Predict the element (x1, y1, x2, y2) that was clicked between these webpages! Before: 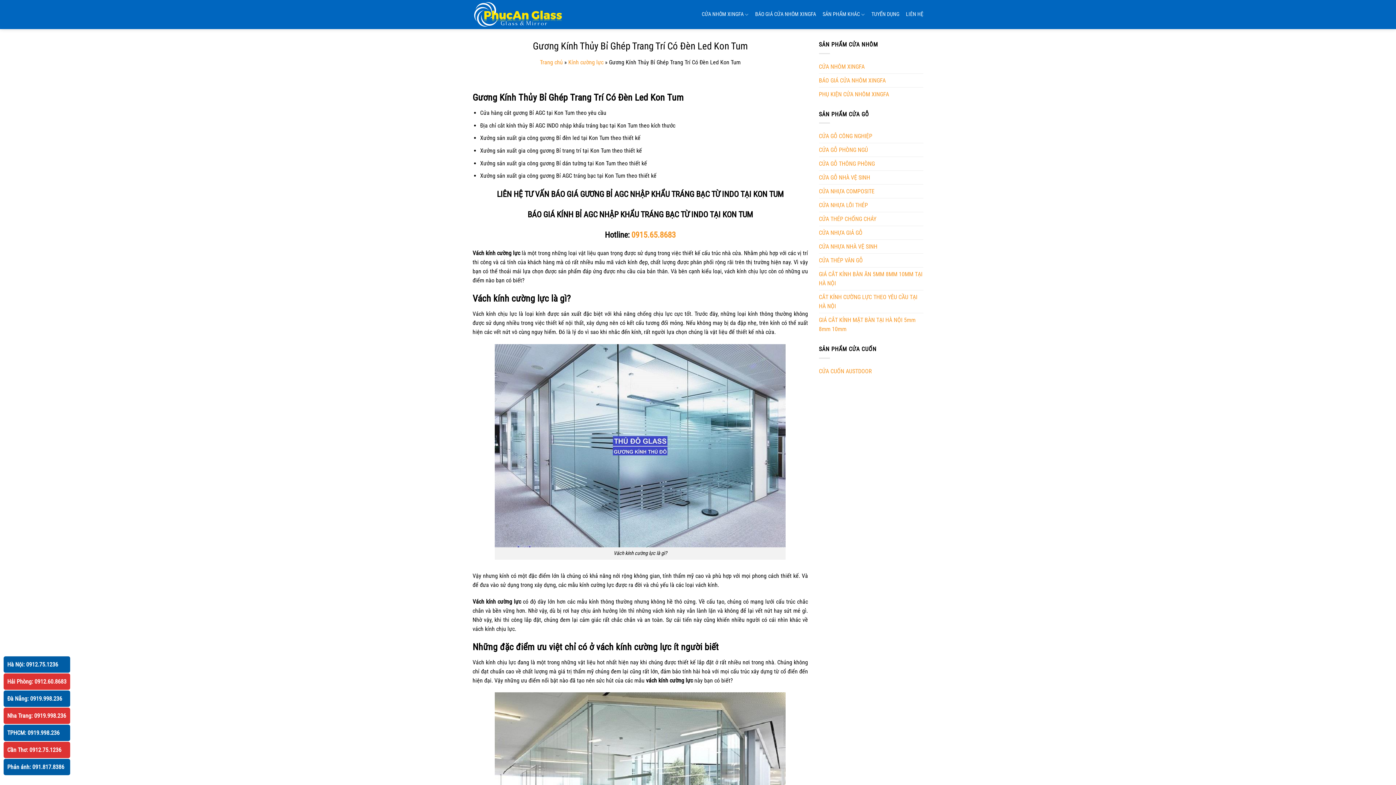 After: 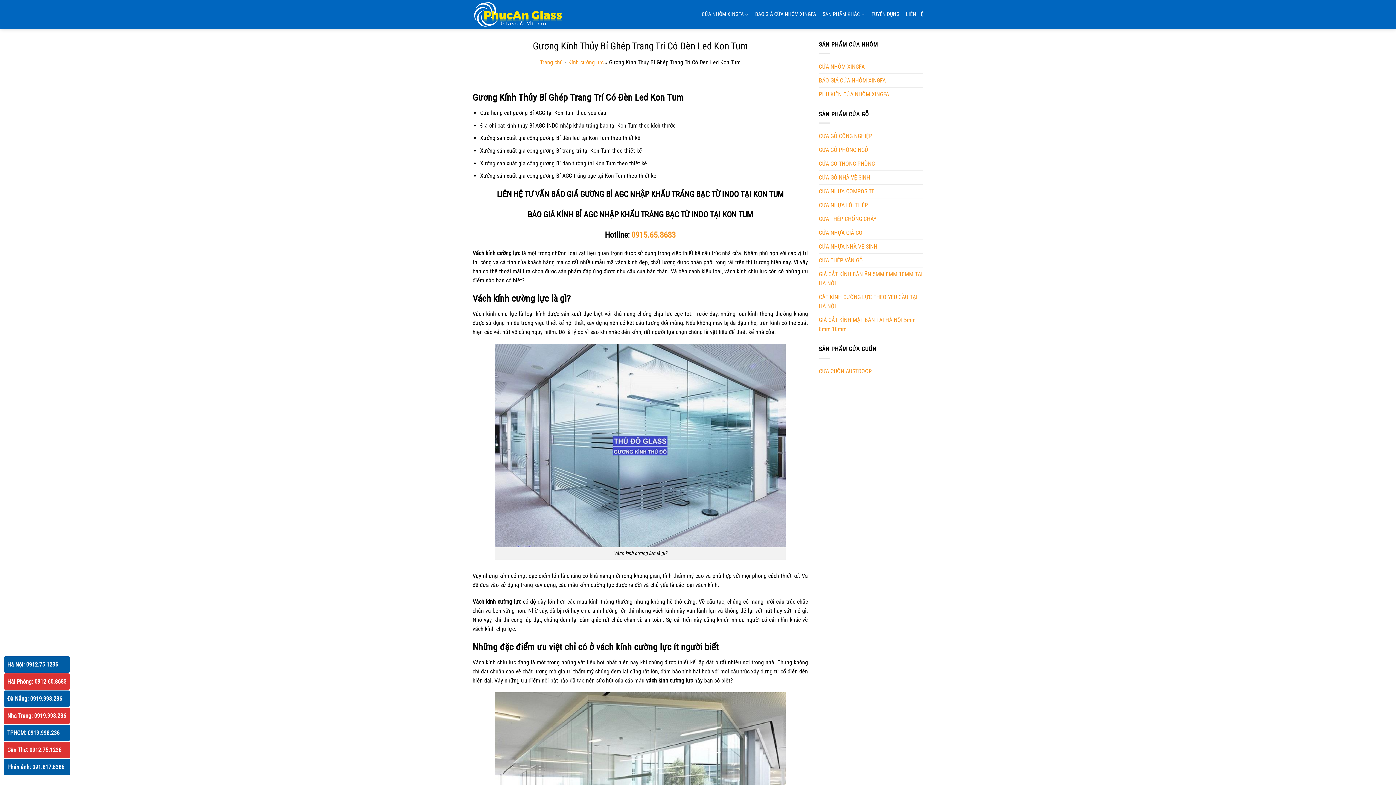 Action: label: Nha Trang: 0919.998.236 bbox: (7, 712, 66, 719)